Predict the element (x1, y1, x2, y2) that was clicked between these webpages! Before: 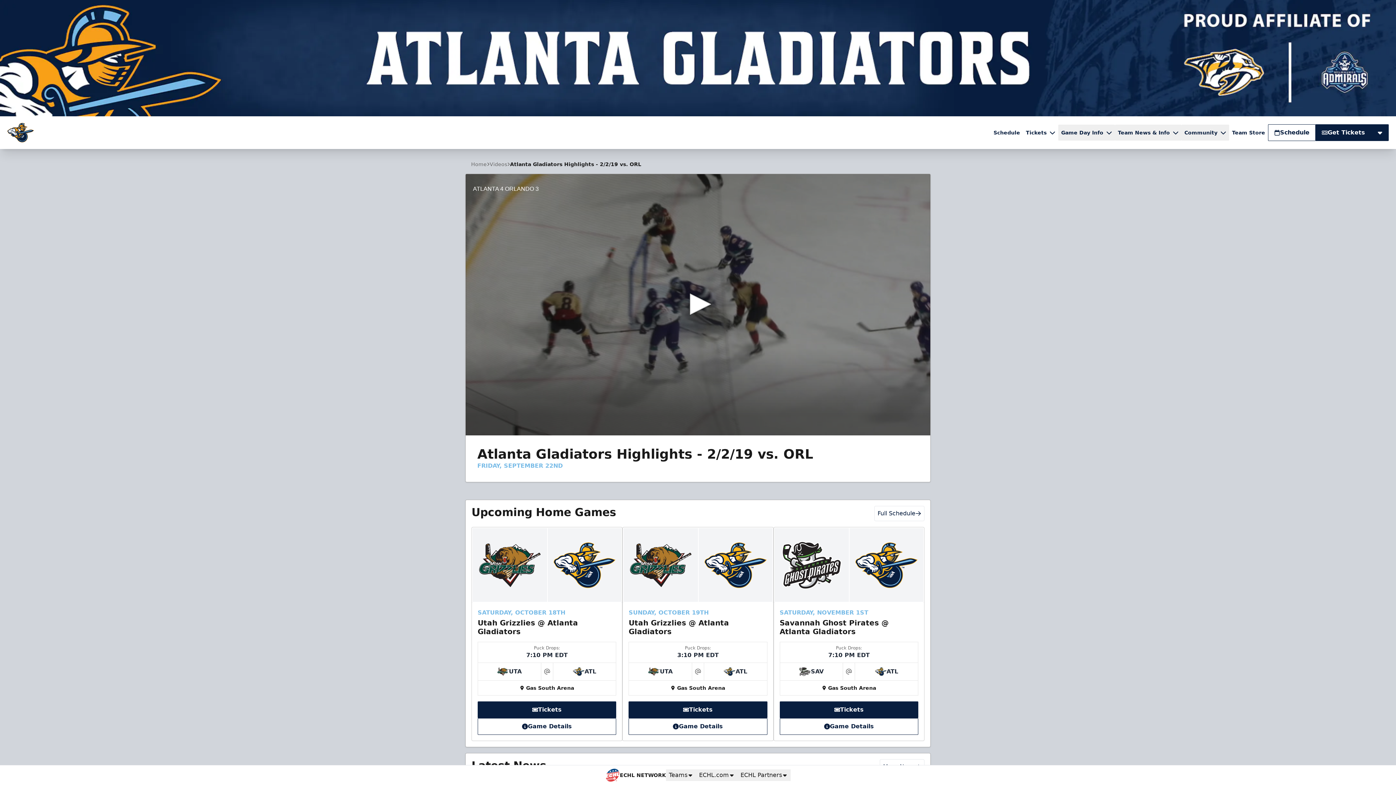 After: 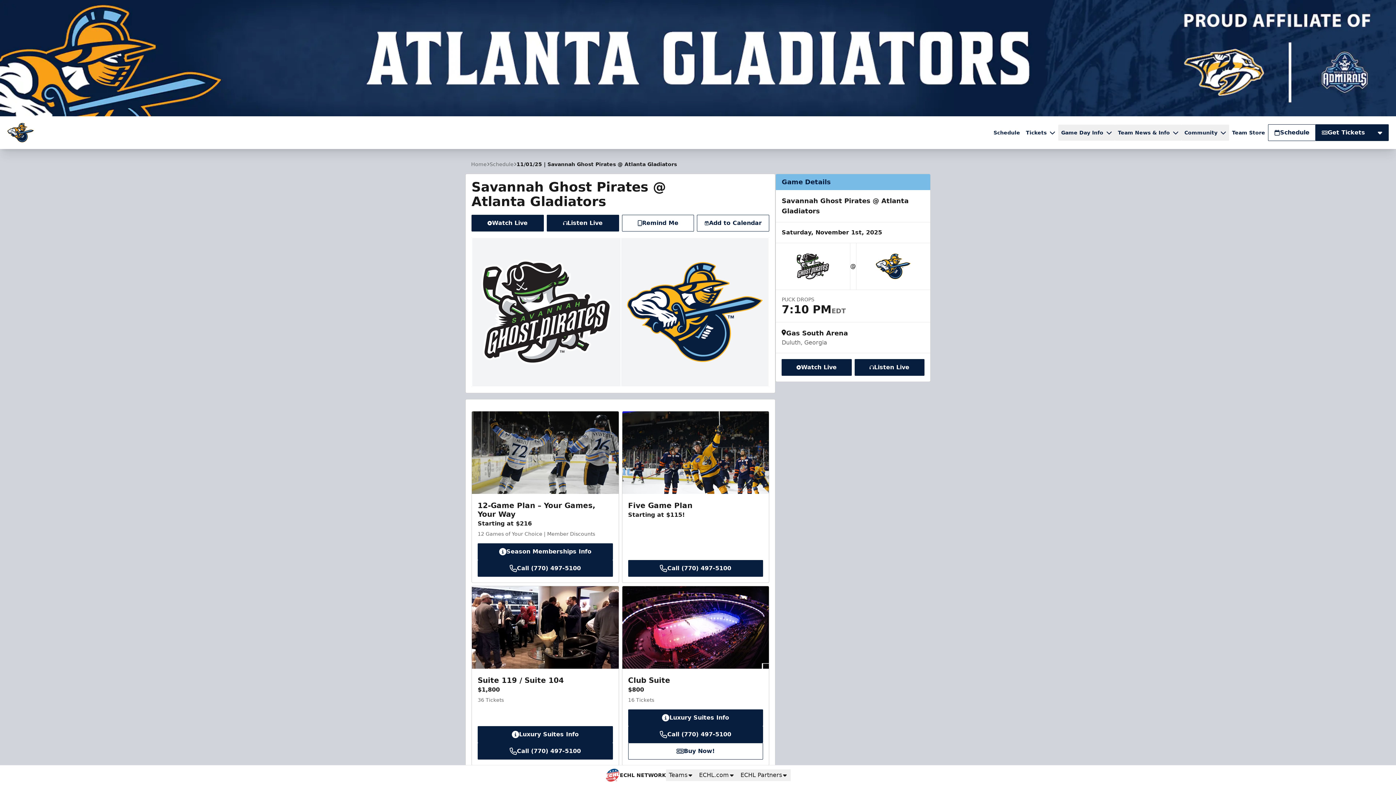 Action: label: Game Details bbox: (780, 718, 918, 734)